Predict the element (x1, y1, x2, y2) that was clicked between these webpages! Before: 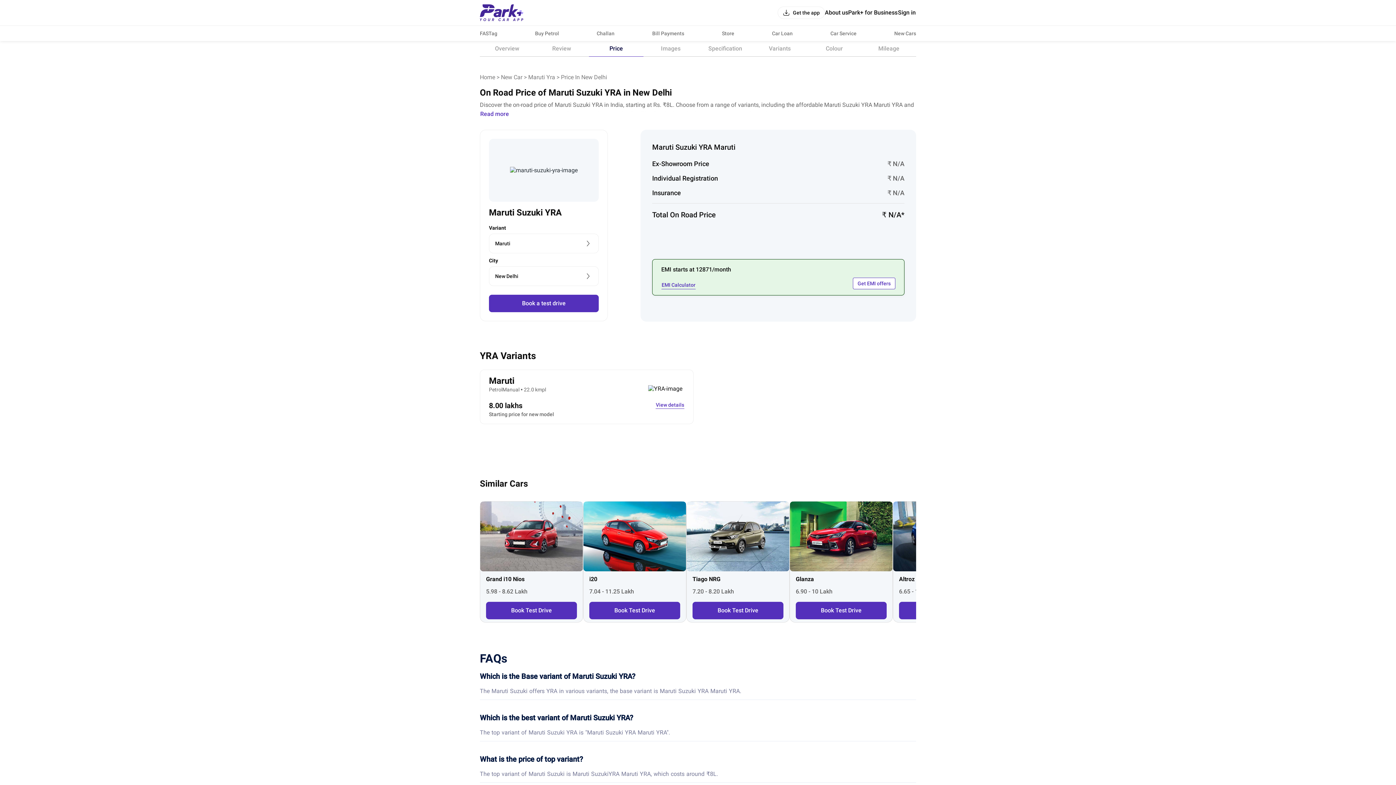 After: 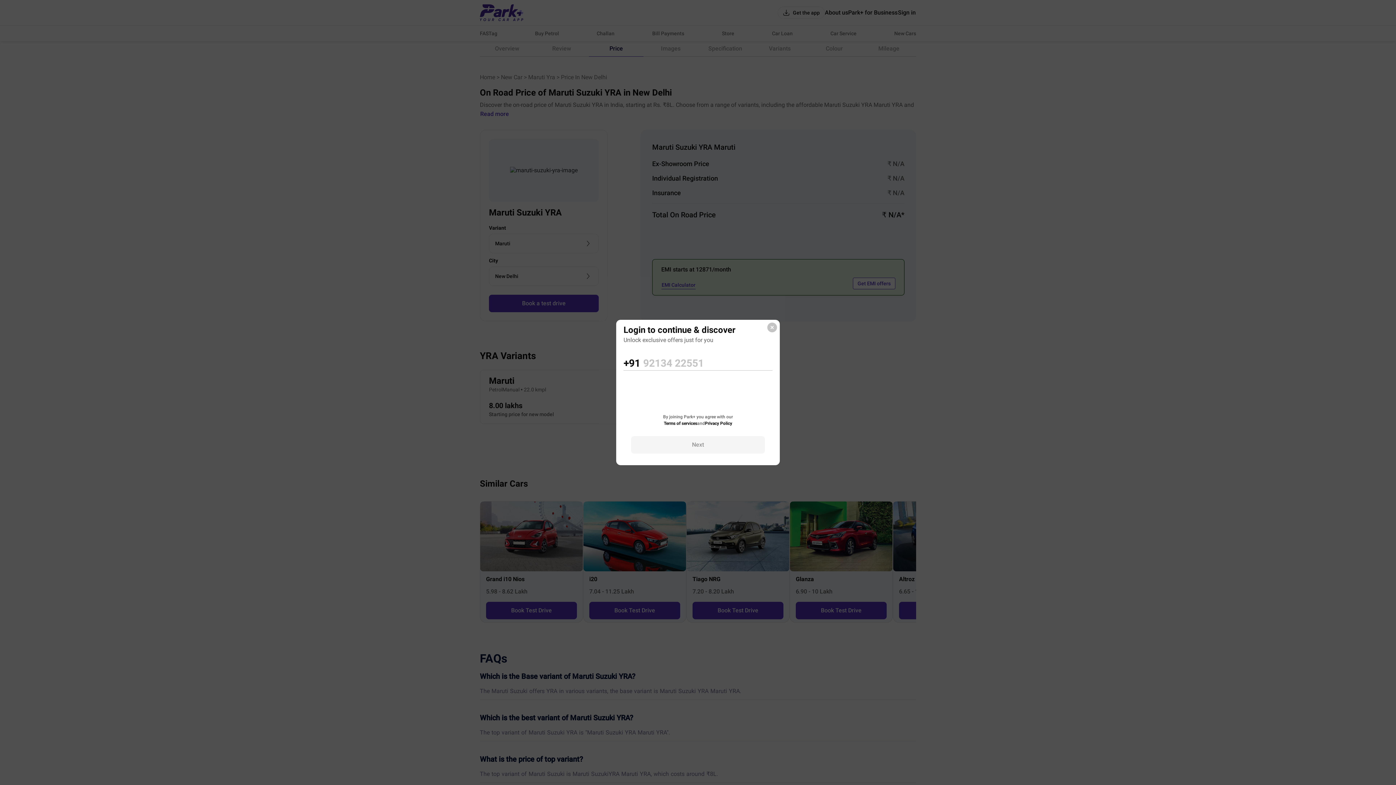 Action: bbox: (692, 602, 783, 619) label: Book Test Drive